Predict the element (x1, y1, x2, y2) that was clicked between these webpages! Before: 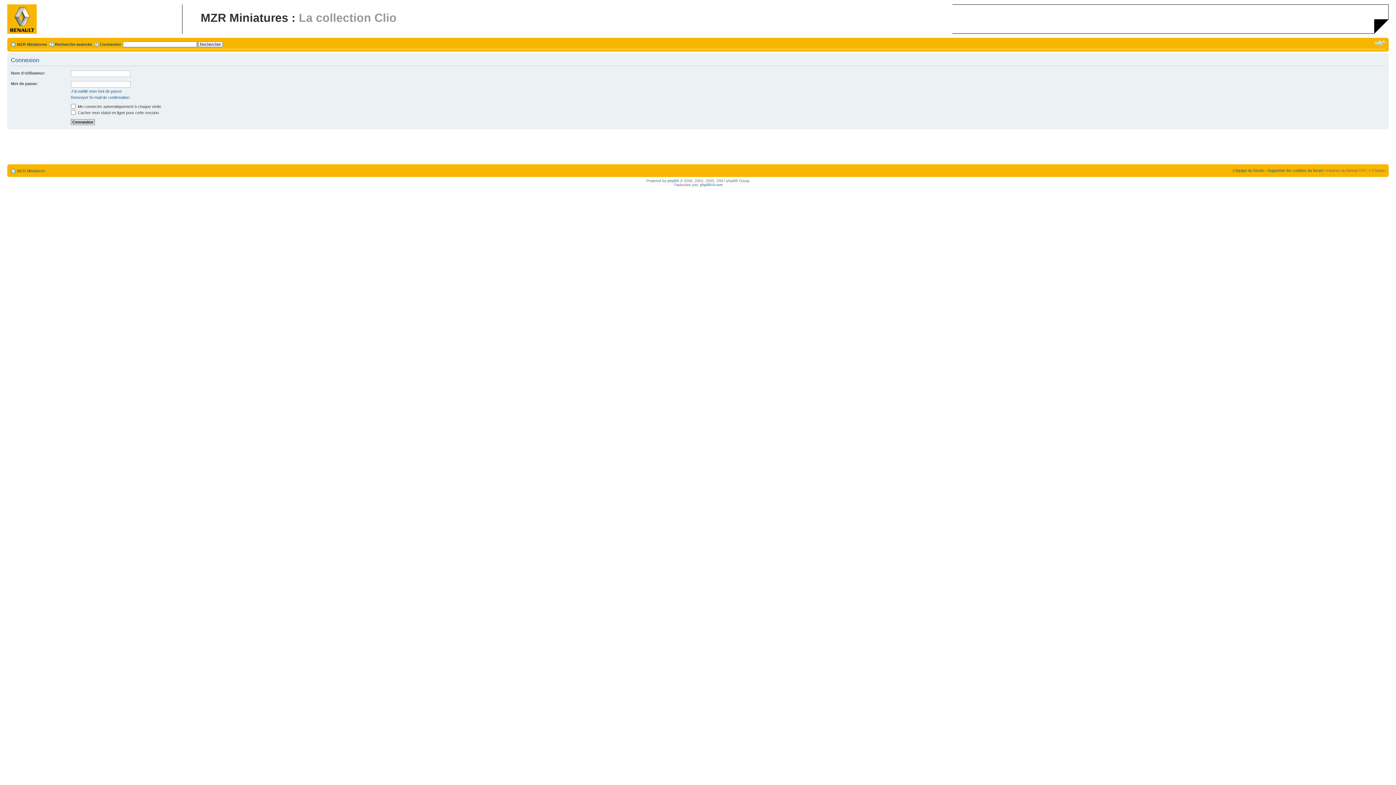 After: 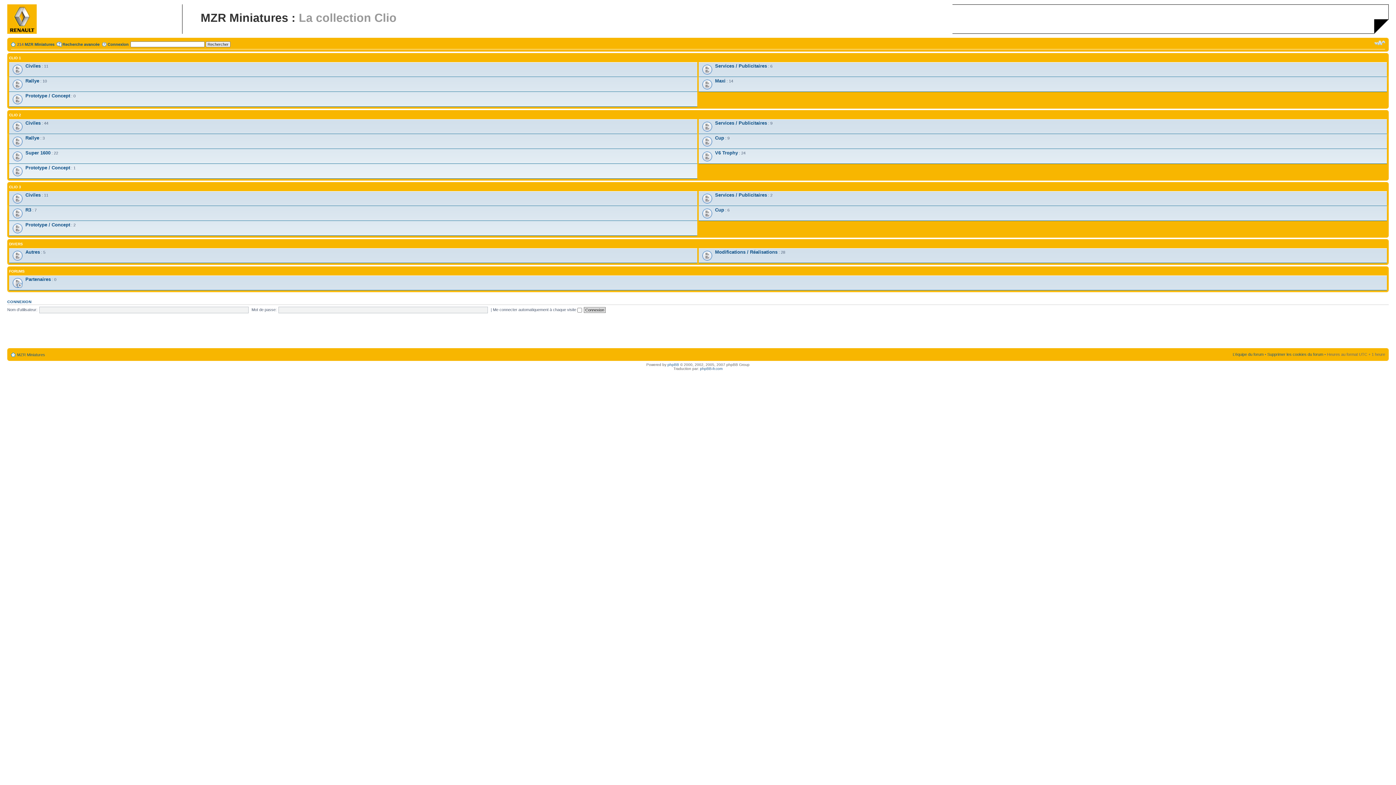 Action: label: MZR Miniatures bbox: (17, 42, 46, 46)